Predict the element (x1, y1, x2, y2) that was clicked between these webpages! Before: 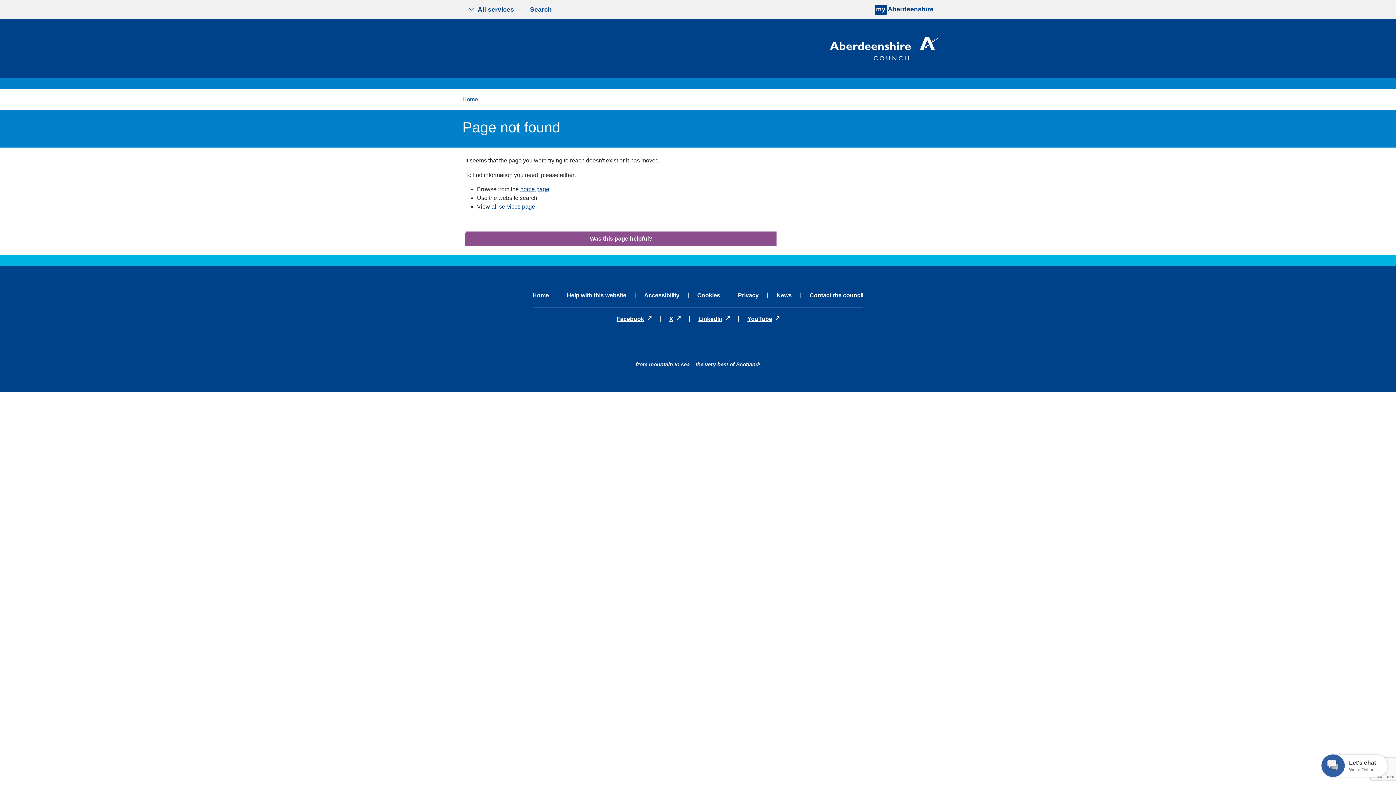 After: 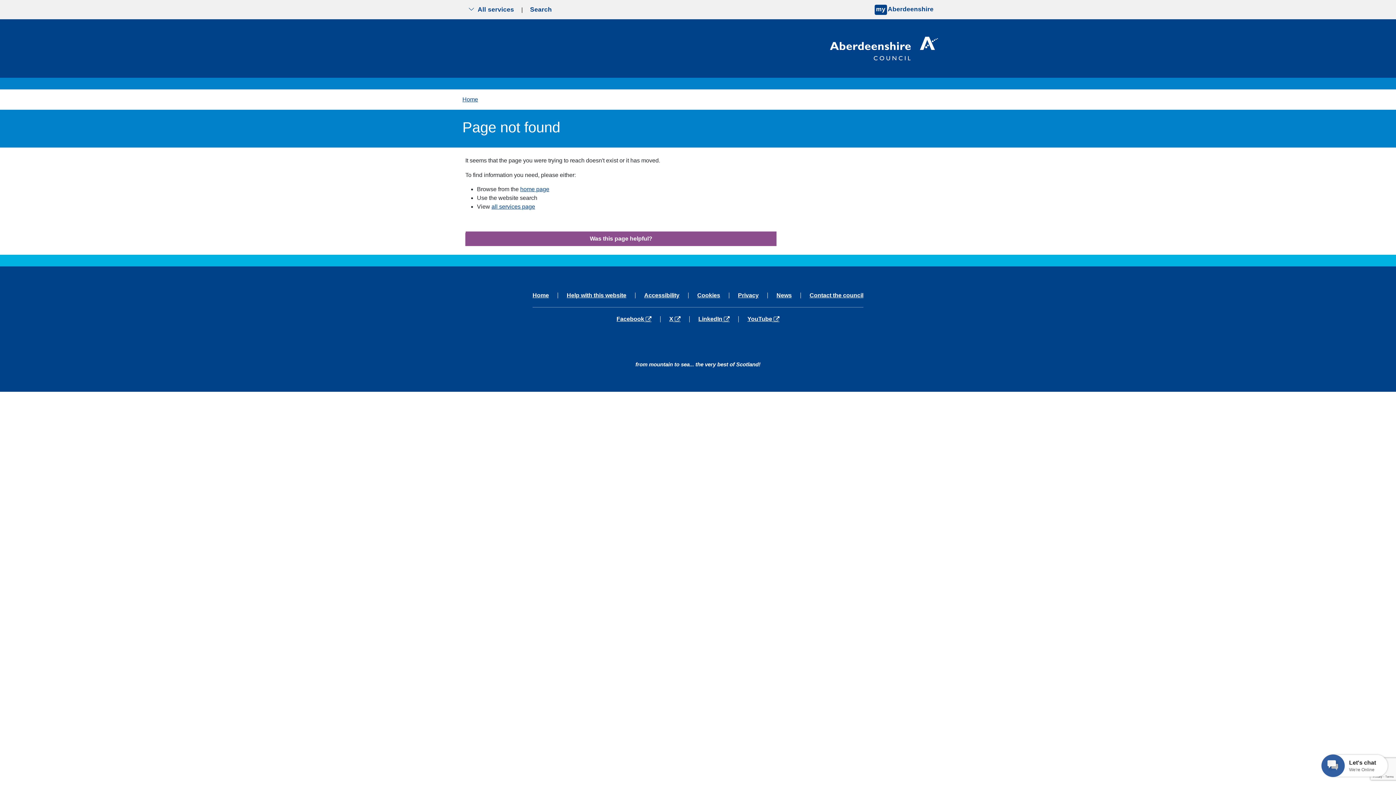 Action: label: YouTube
opens in a new tab bbox: (738, 316, 779, 322)